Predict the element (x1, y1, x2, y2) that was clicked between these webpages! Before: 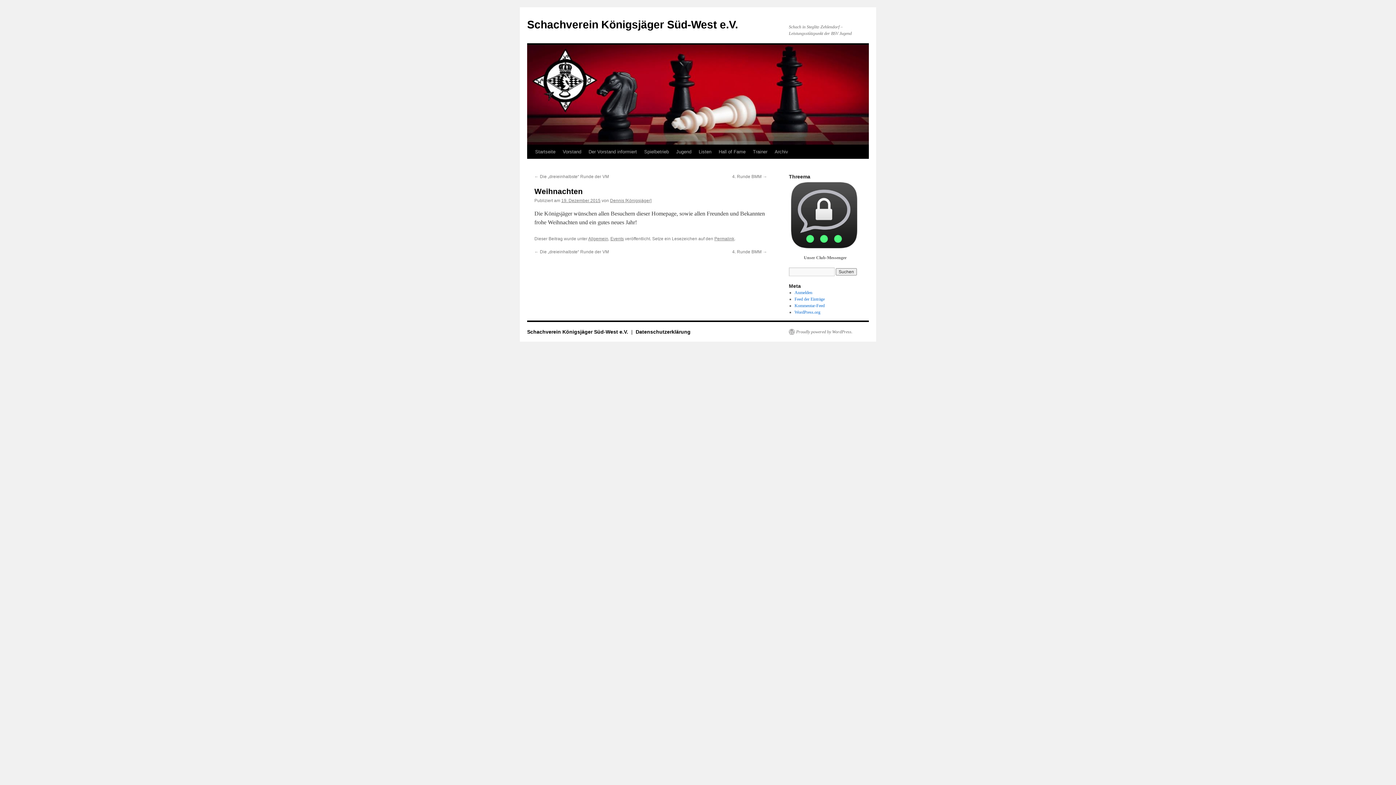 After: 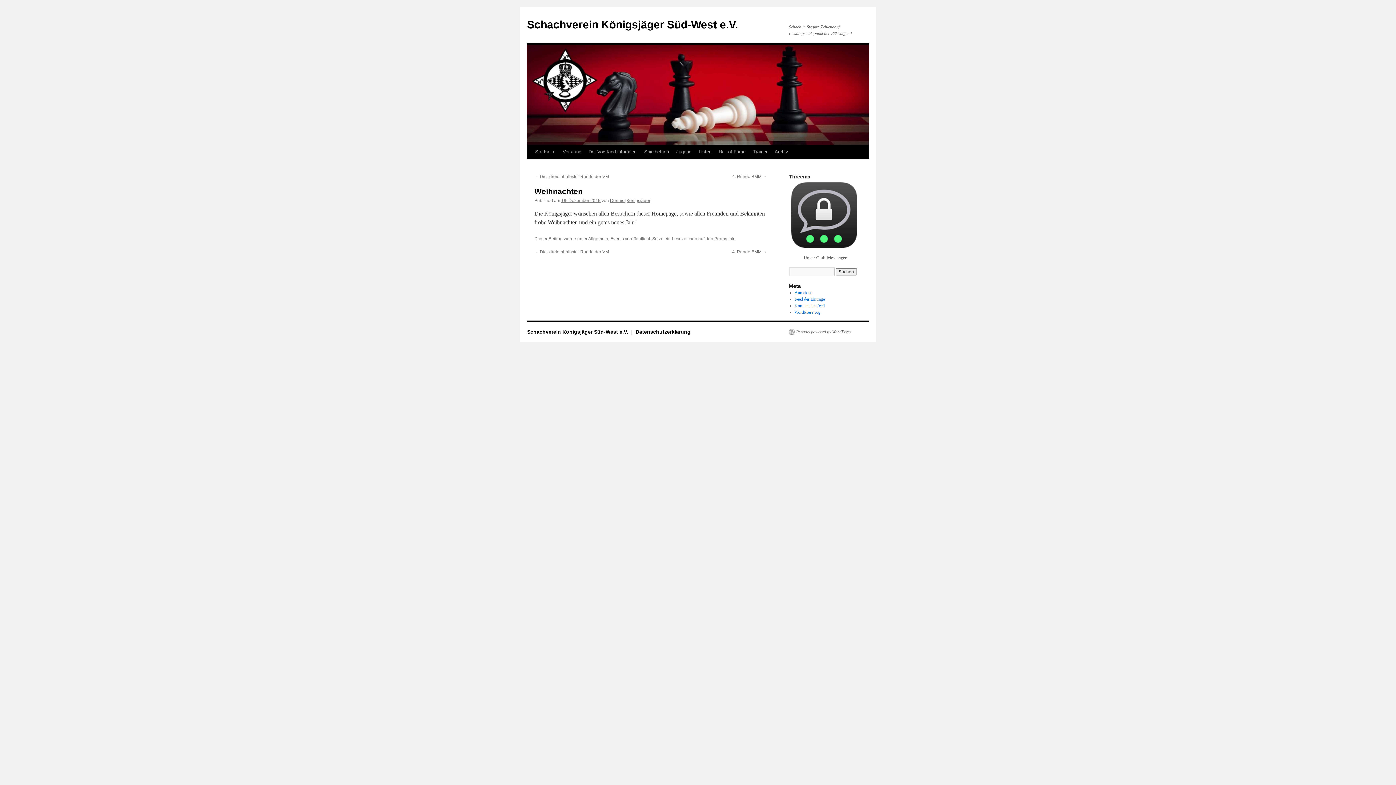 Action: bbox: (561, 198, 600, 203) label: 19. Dezember 2015